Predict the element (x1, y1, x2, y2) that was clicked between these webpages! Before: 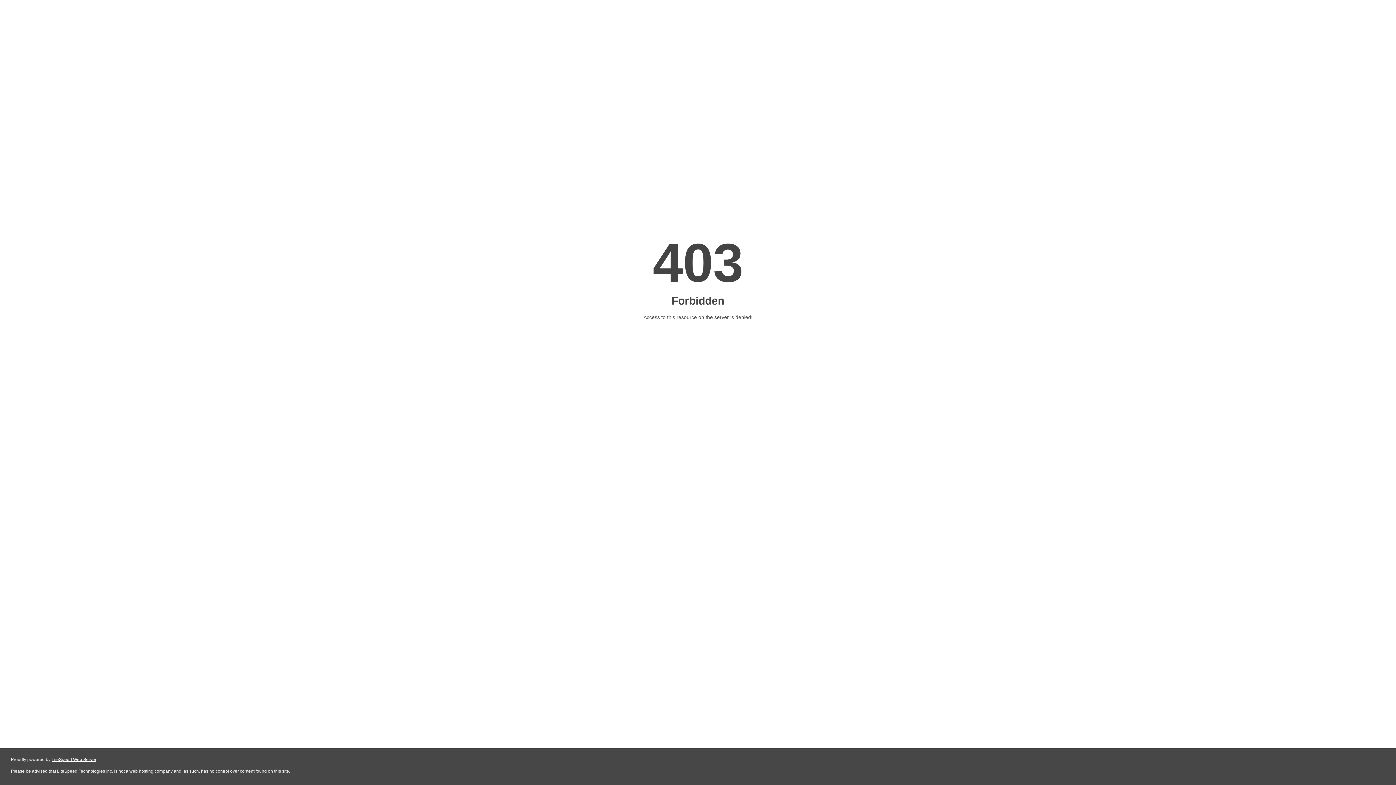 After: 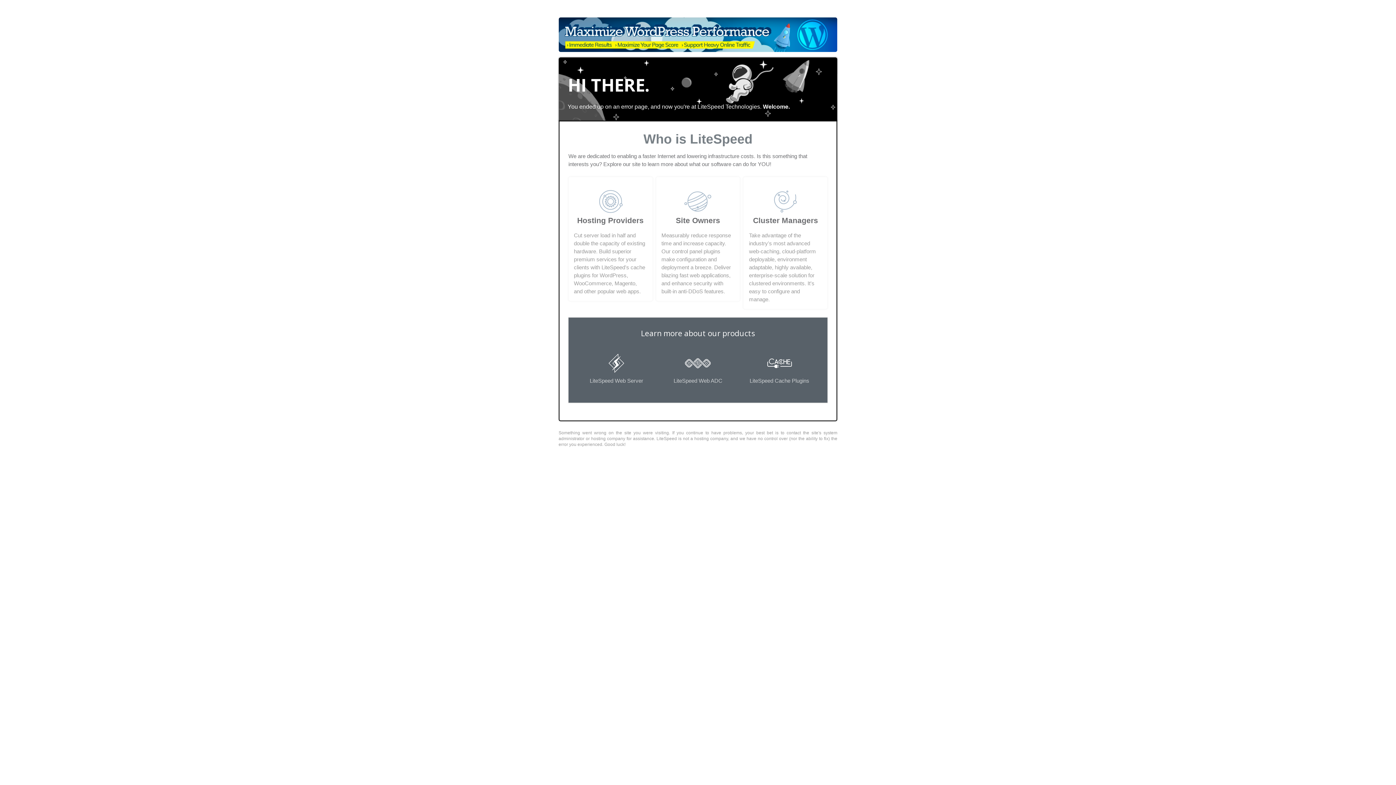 Action: bbox: (51, 757, 96, 762) label: LiteSpeed Web Server